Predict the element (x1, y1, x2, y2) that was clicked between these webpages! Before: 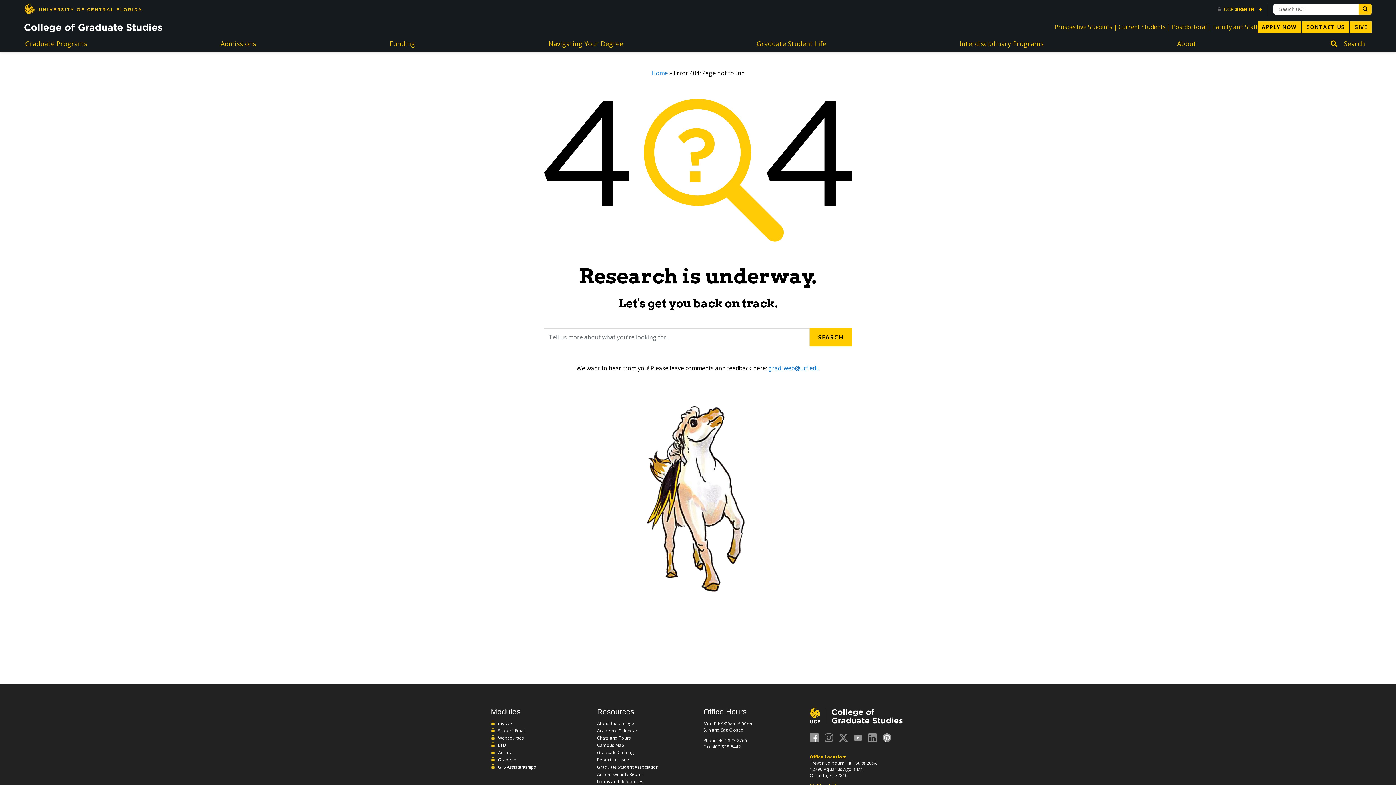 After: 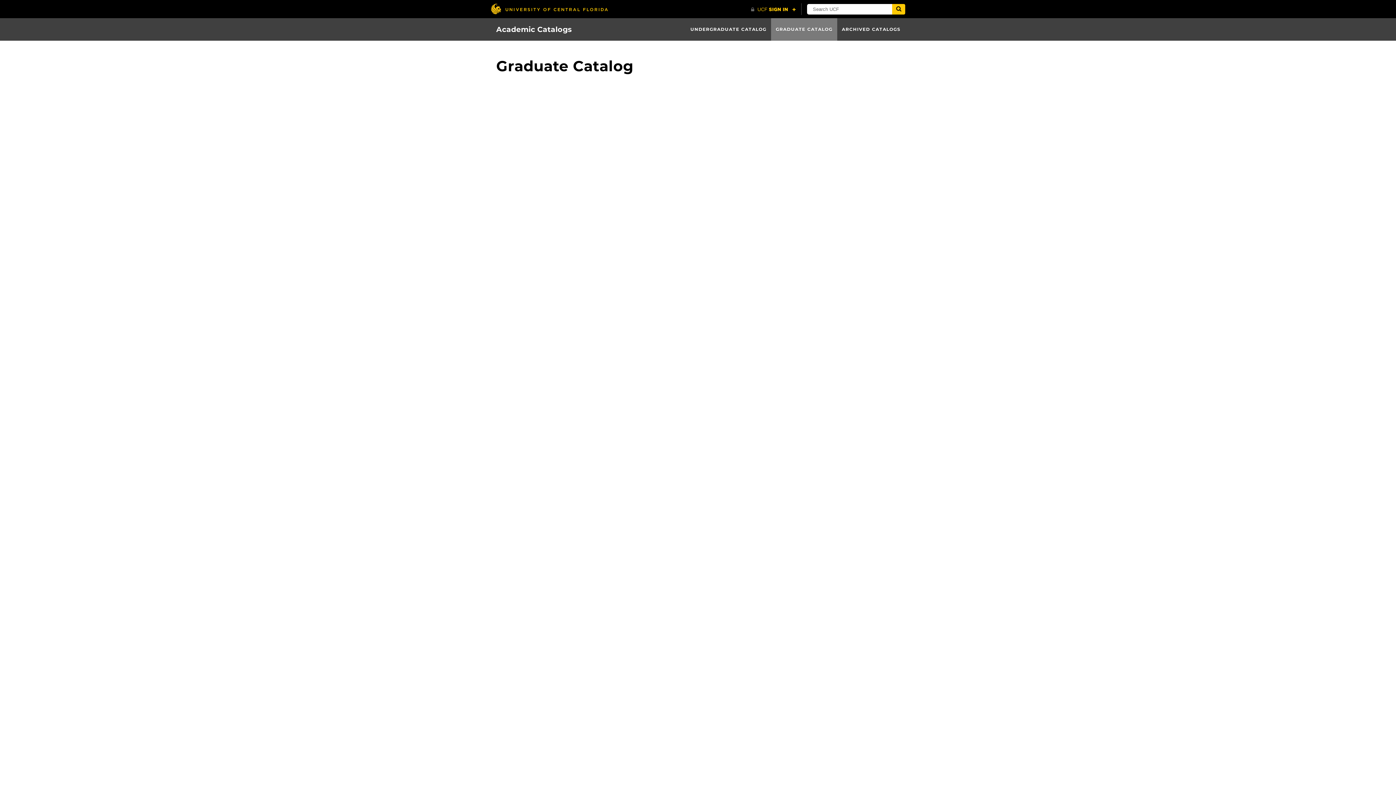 Action: label: Graduate Catalog bbox: (597, 750, 658, 757)